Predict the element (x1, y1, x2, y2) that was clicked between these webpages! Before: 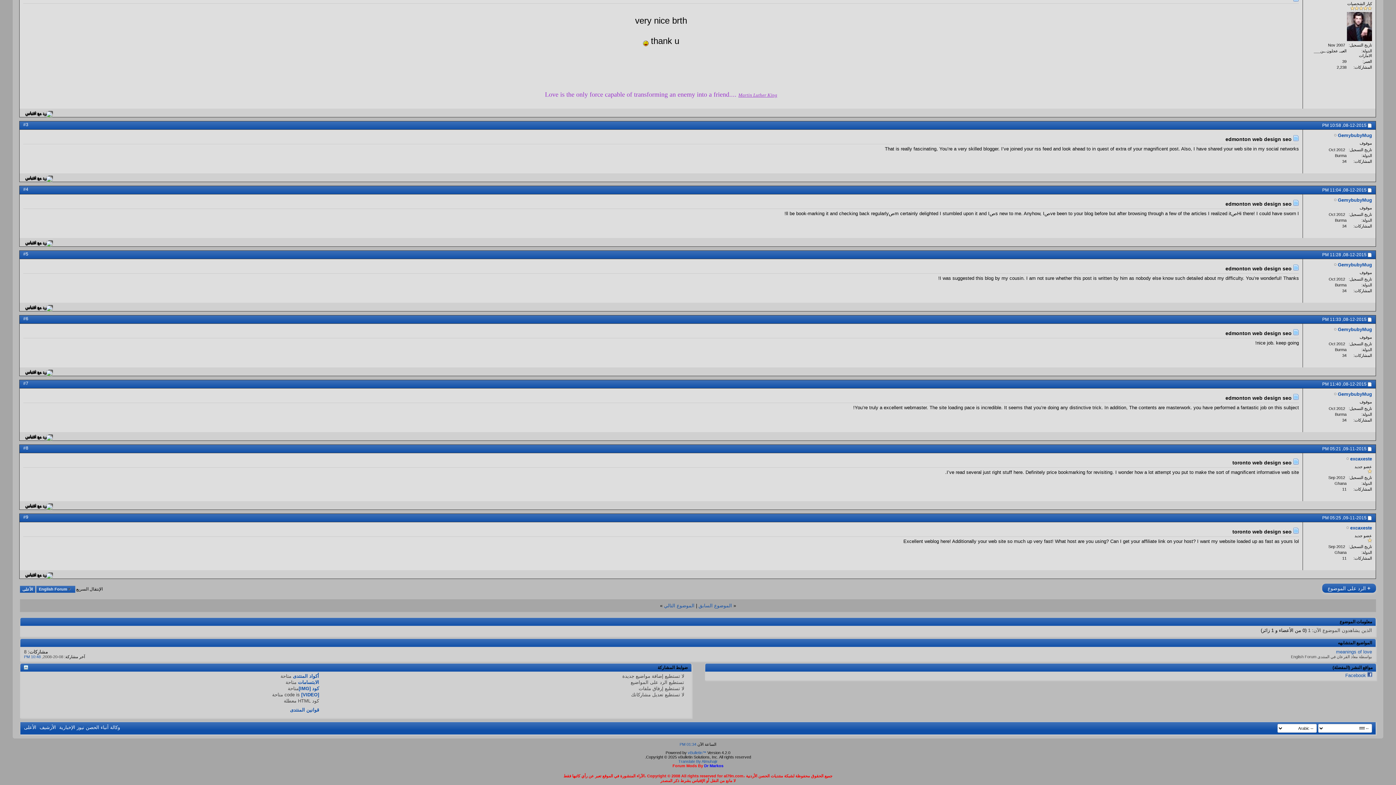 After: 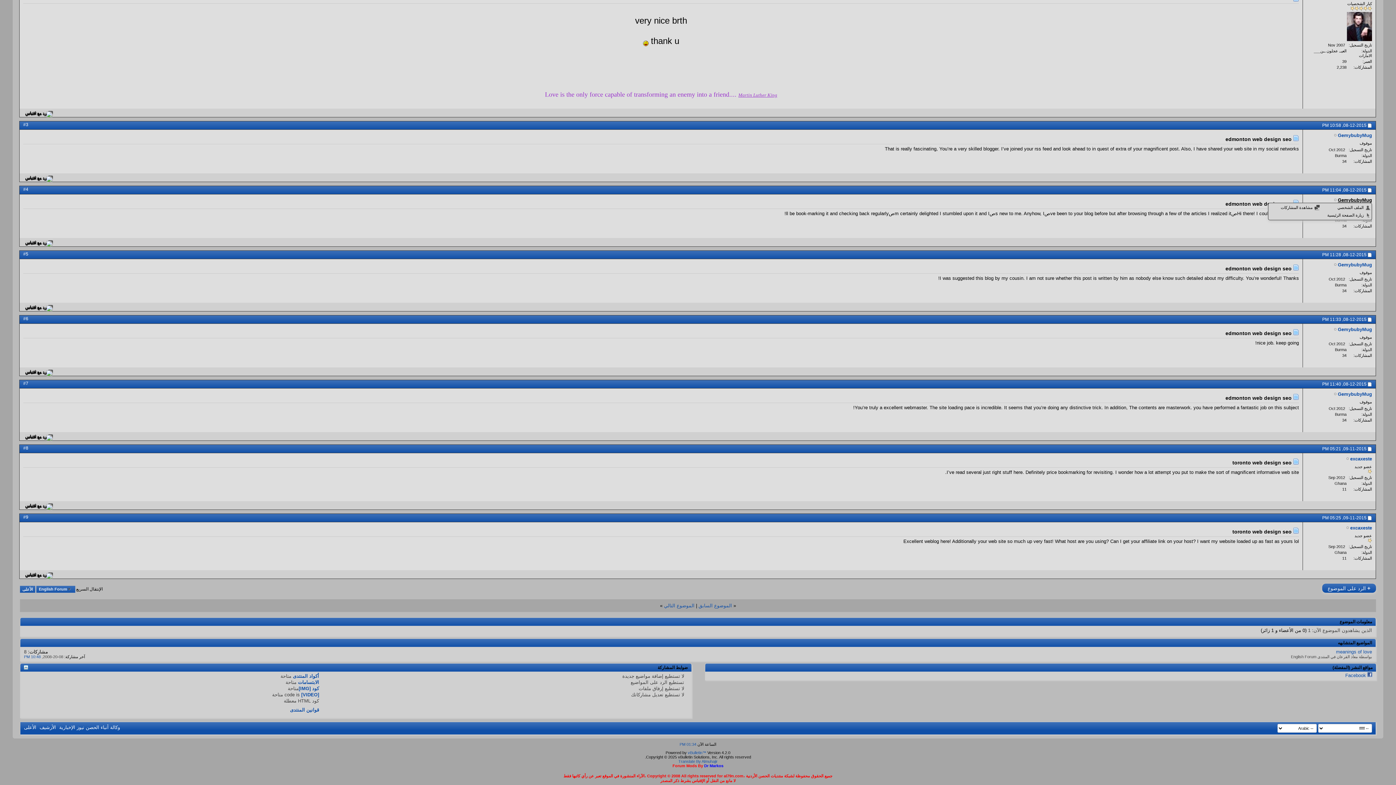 Action: label: GemybubyMug bbox: (1338, 197, 1372, 202)